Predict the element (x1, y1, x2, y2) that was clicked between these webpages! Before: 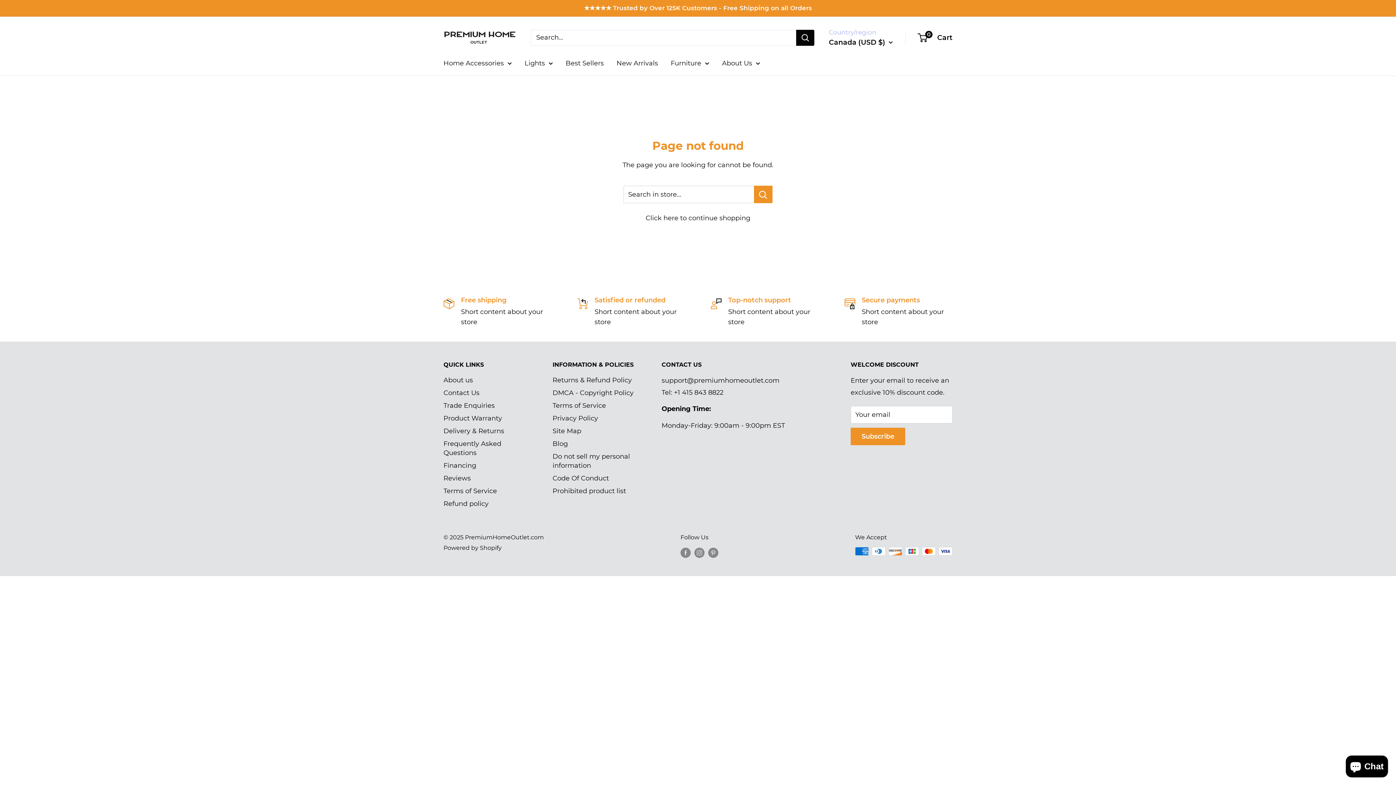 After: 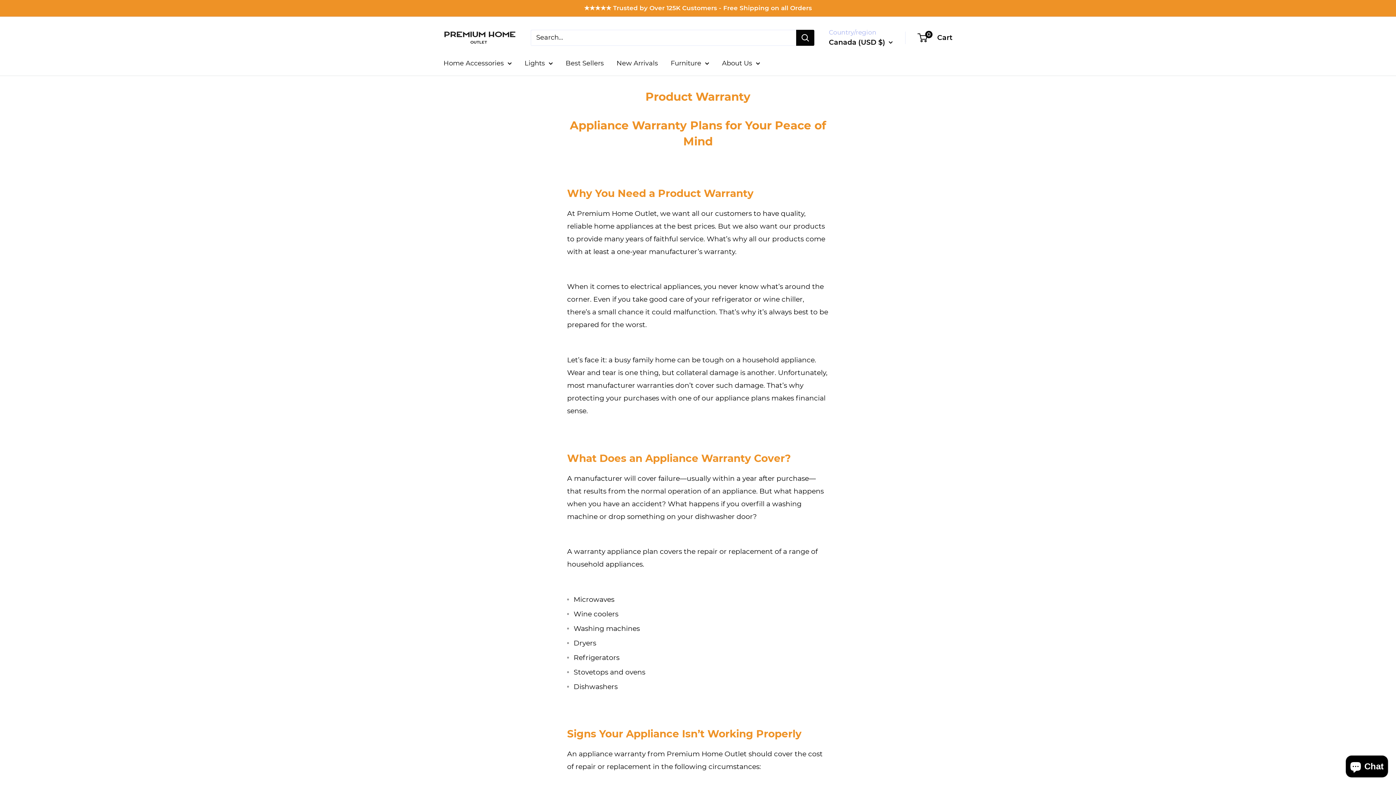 Action: label: Product Warranty bbox: (443, 412, 527, 424)